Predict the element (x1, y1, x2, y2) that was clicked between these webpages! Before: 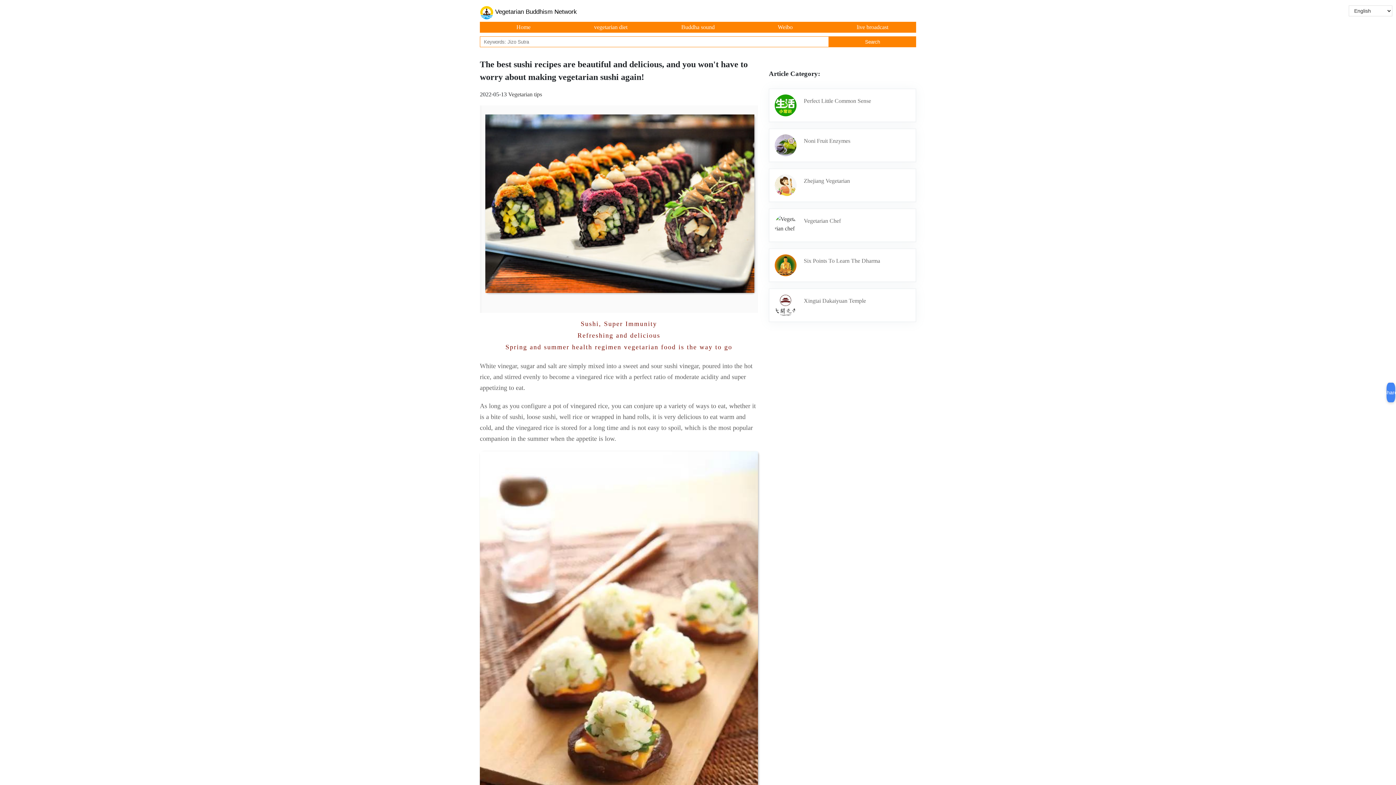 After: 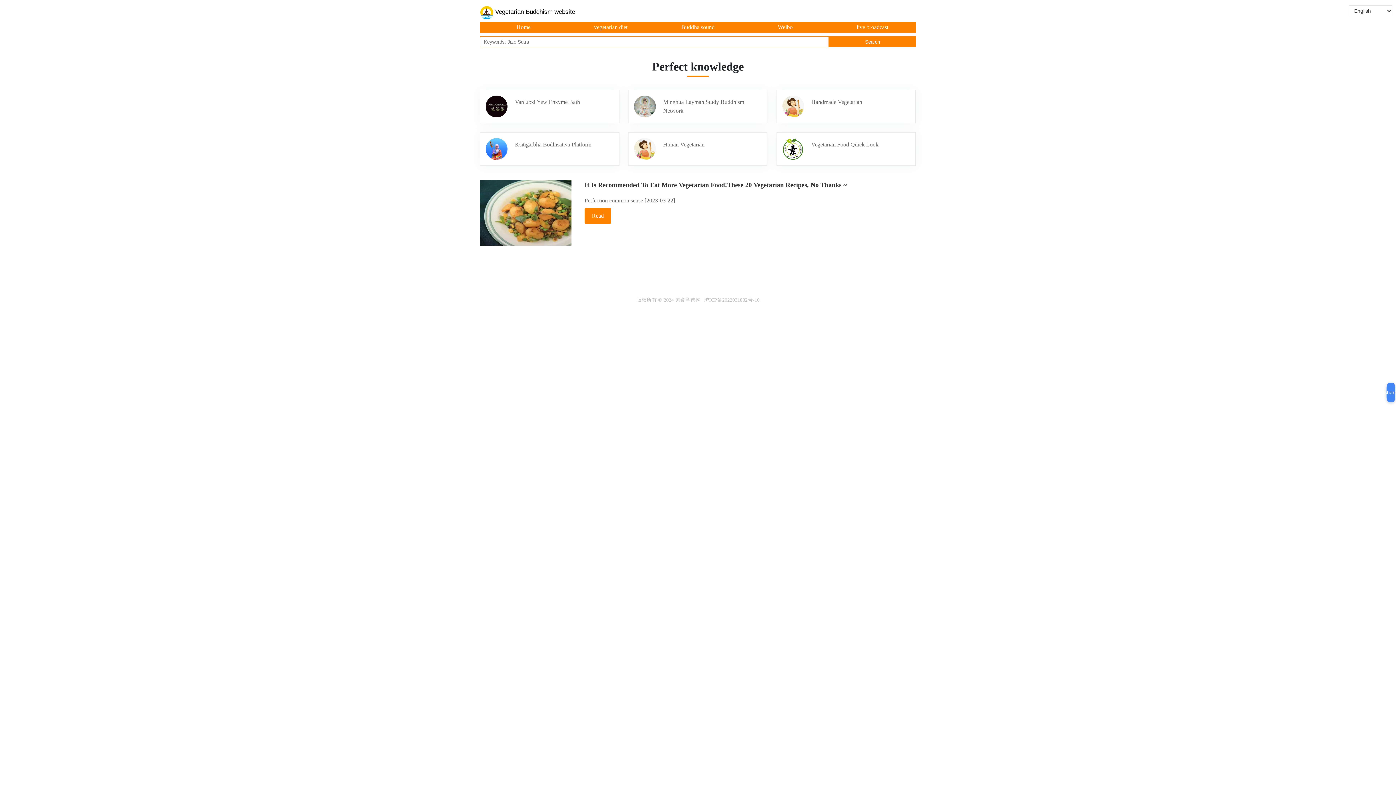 Action: label: Perfect Little Common Sense bbox: (804, 96, 910, 114)